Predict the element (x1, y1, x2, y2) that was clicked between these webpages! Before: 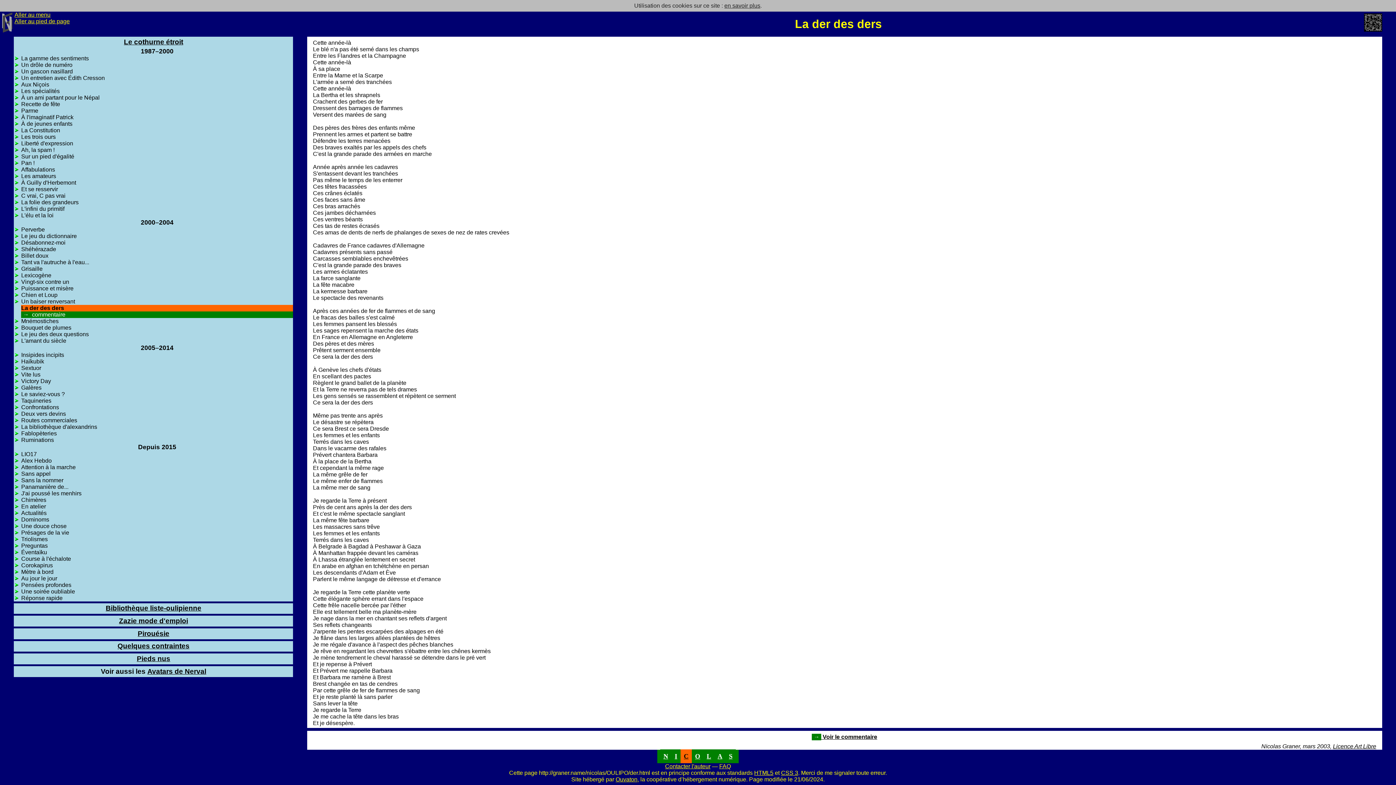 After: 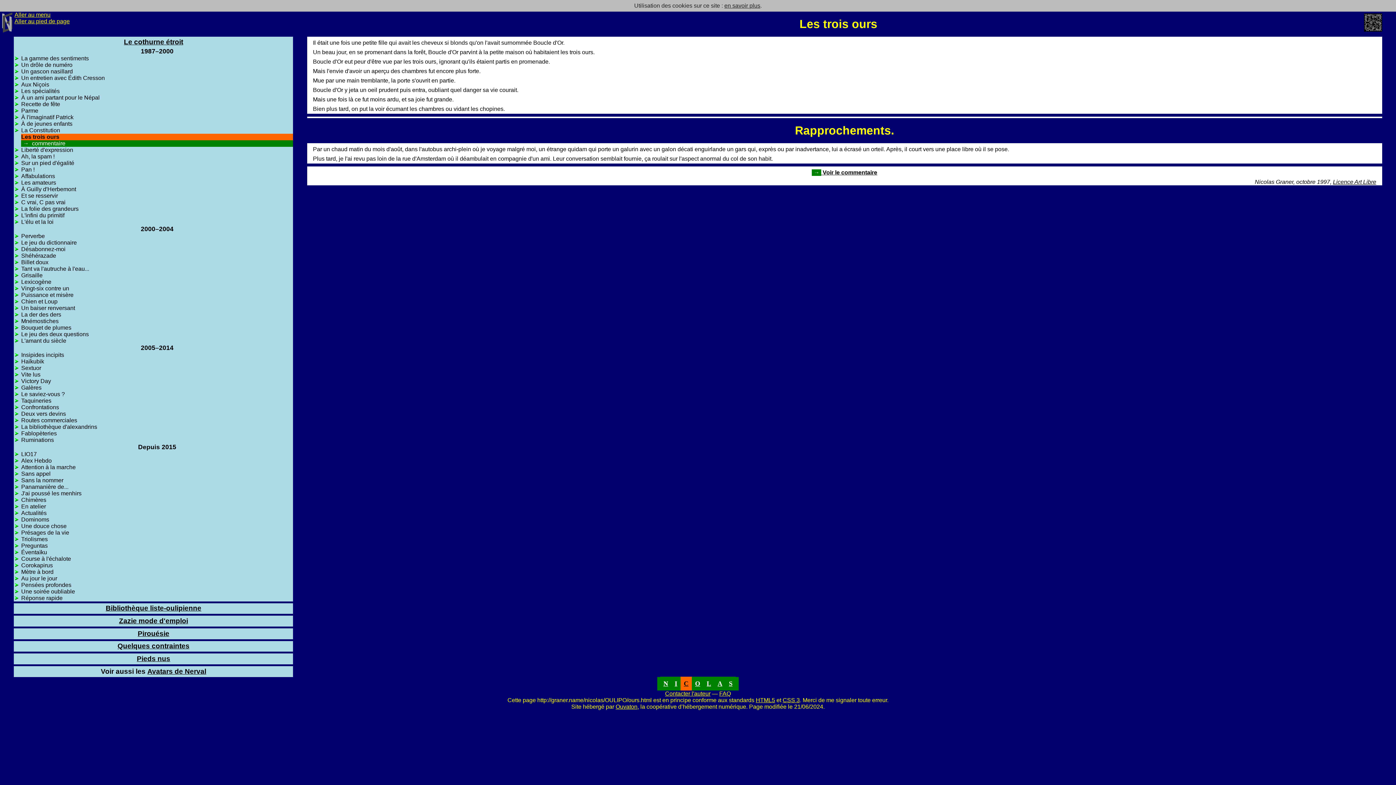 Action: bbox: (21, 133, 55, 139) label: Les trois ours